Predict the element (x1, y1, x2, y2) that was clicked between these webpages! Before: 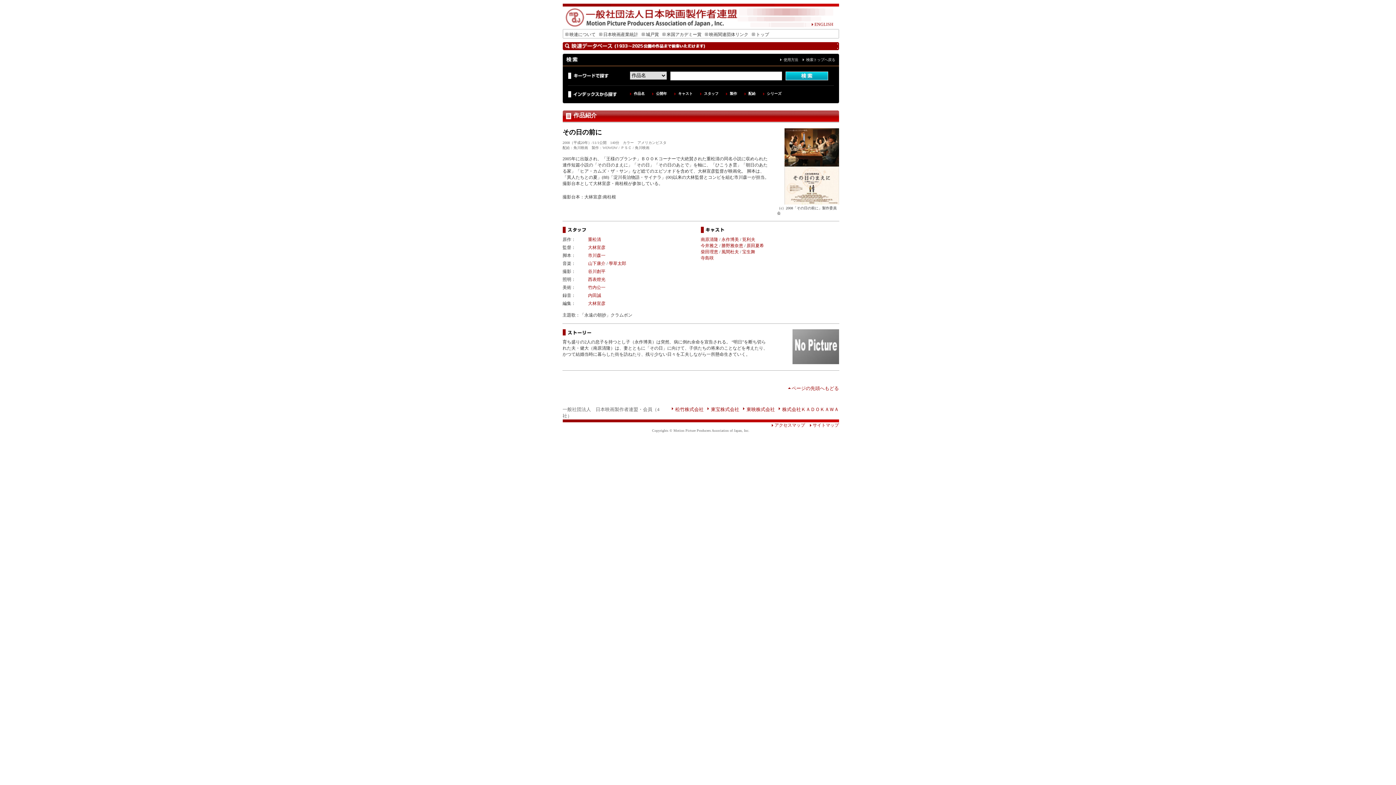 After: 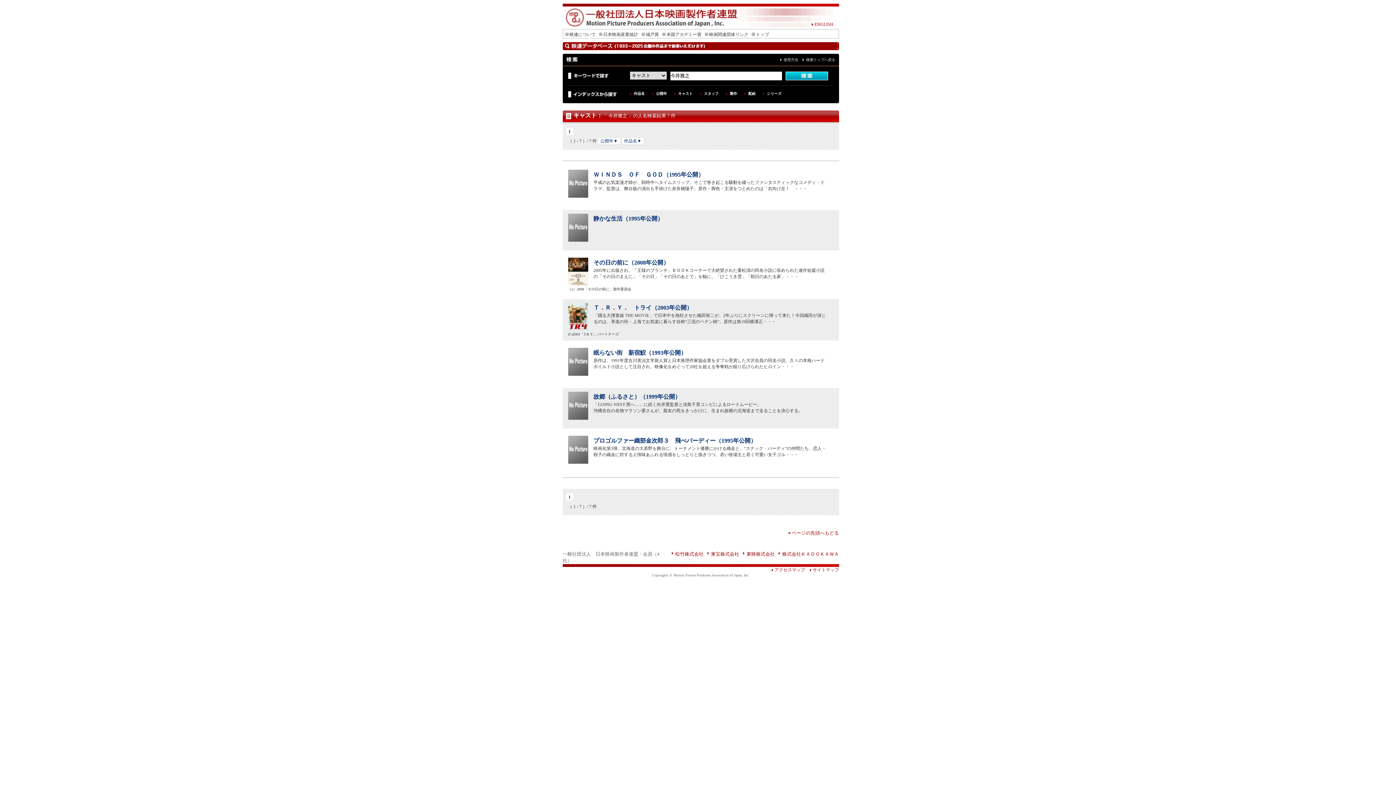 Action: bbox: (700, 243, 718, 248) label: 今井雅之